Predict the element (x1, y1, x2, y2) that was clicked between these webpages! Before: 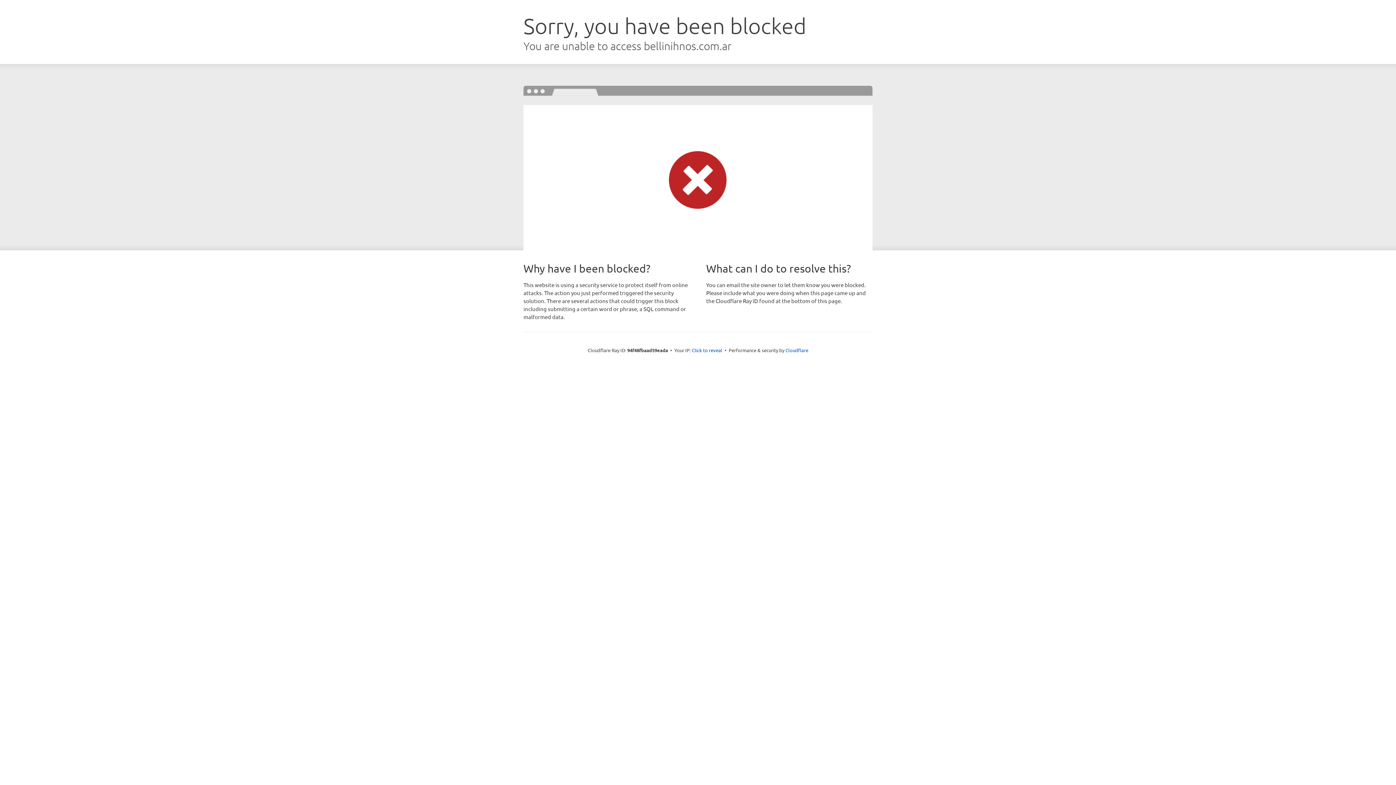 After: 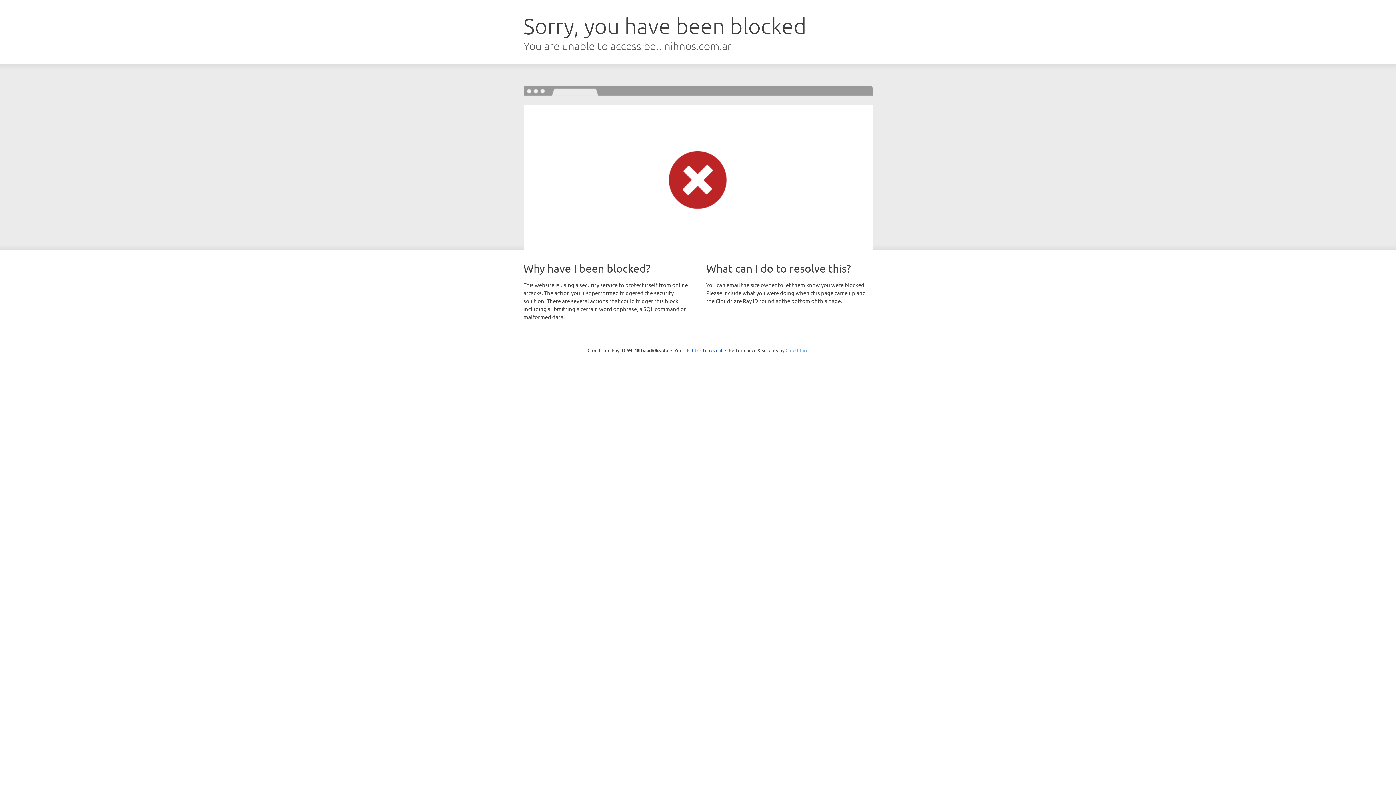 Action: label: Cloudflare bbox: (785, 347, 808, 353)